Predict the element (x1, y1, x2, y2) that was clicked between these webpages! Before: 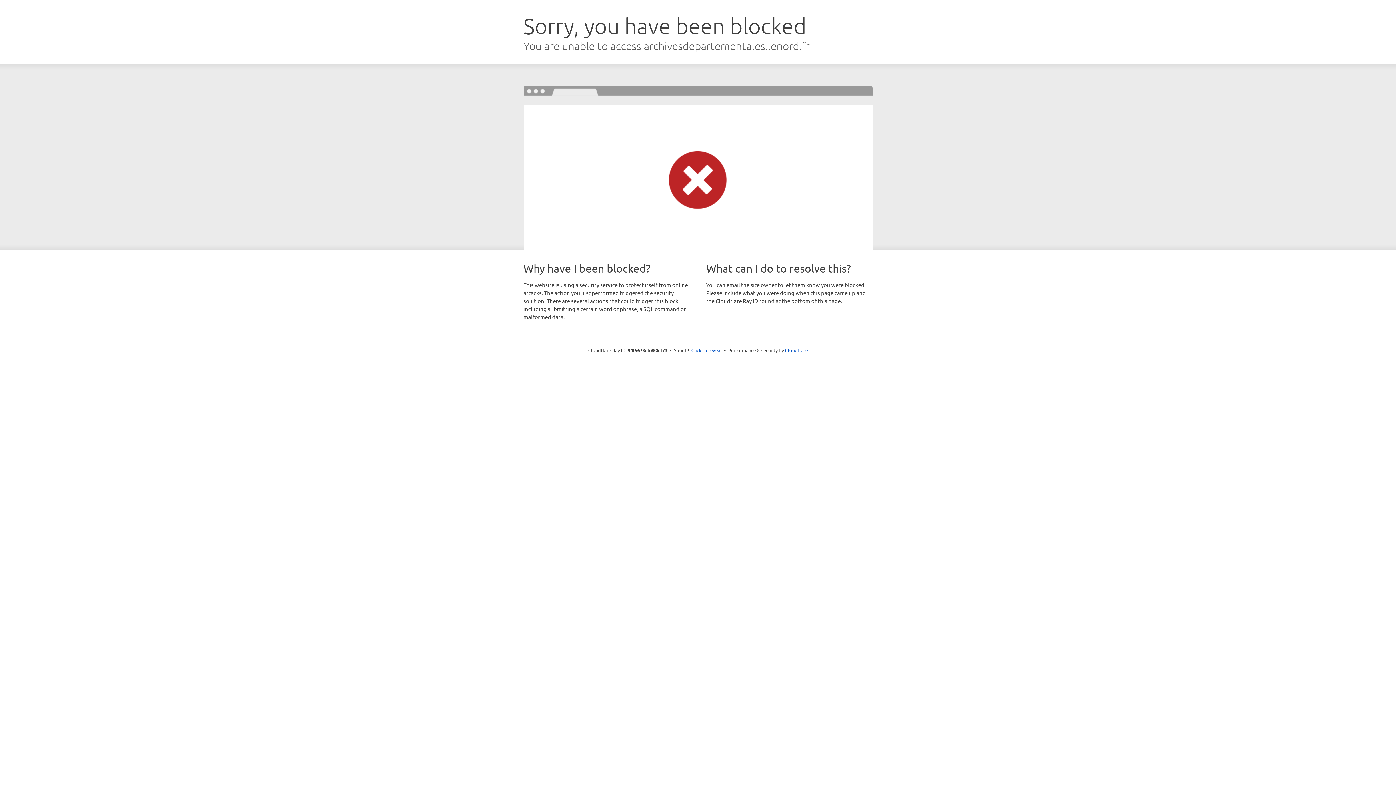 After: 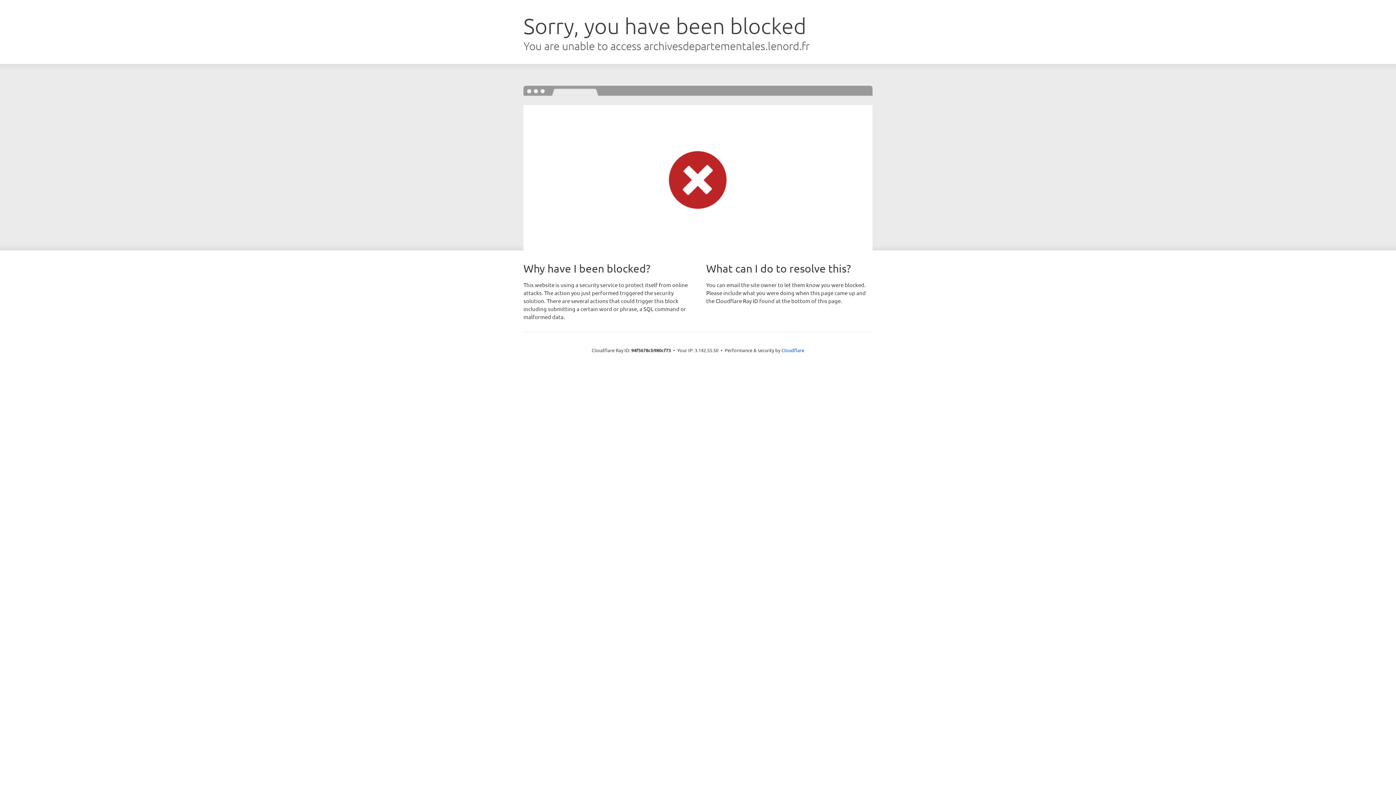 Action: bbox: (691, 346, 722, 353) label: Click to reveal